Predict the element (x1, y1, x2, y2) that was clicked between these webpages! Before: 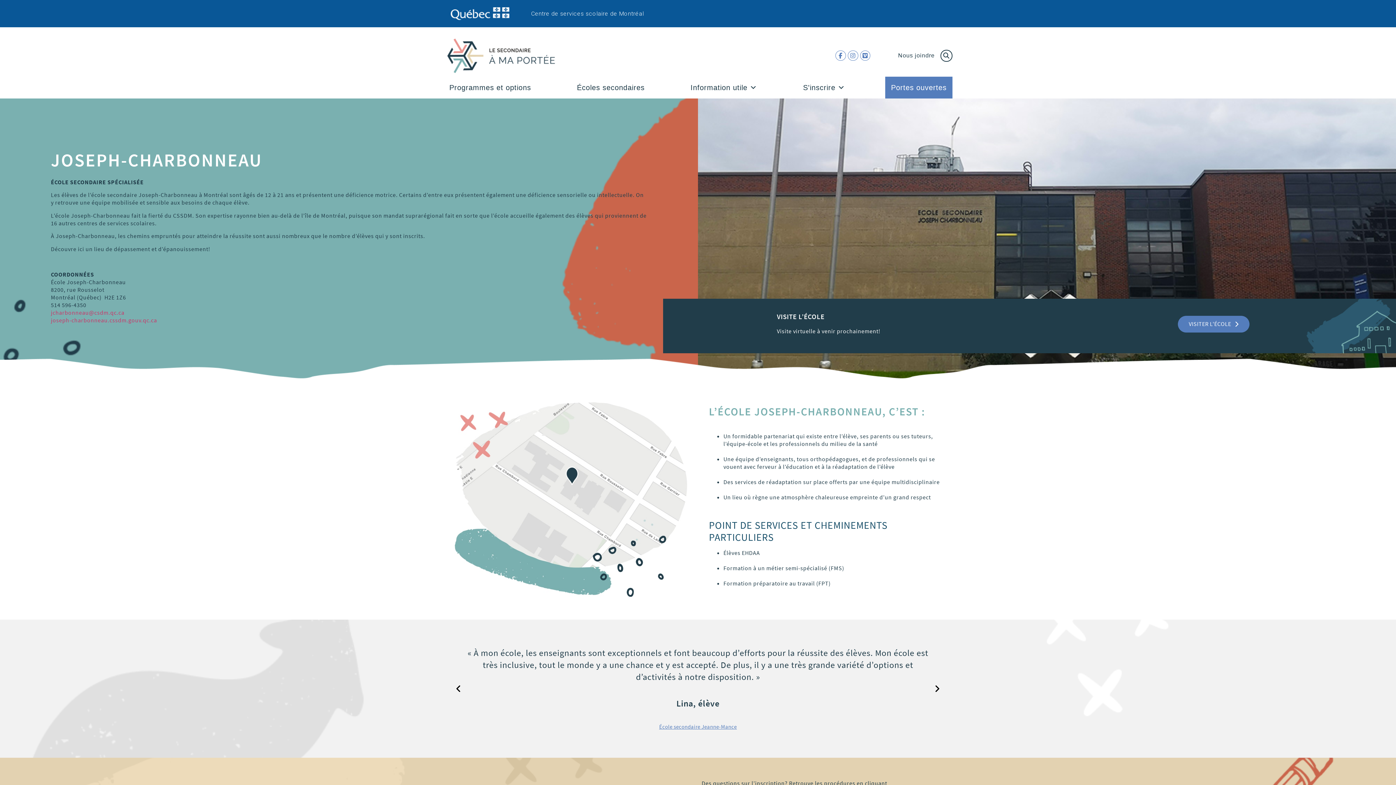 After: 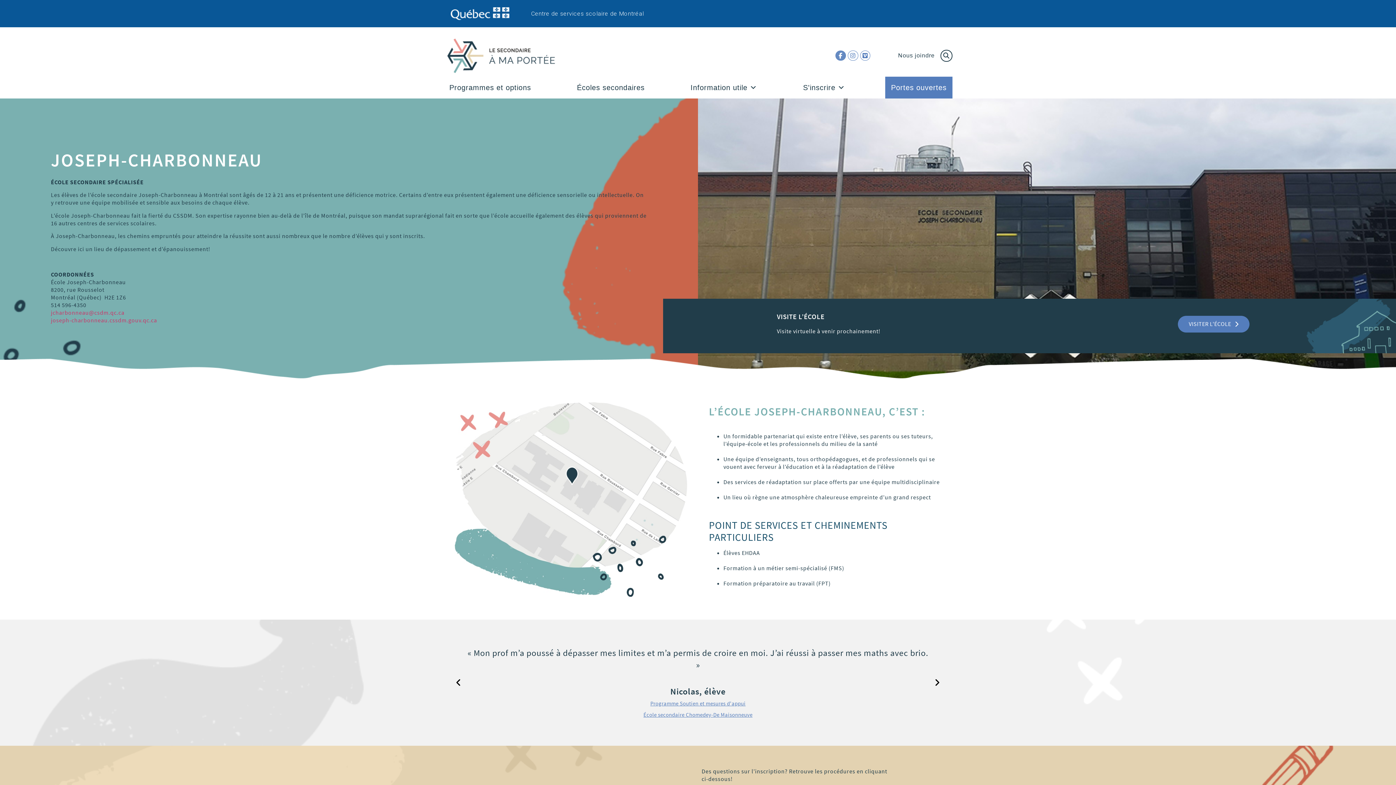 Action: bbox: (835, 50, 846, 60) label: Facebook-f